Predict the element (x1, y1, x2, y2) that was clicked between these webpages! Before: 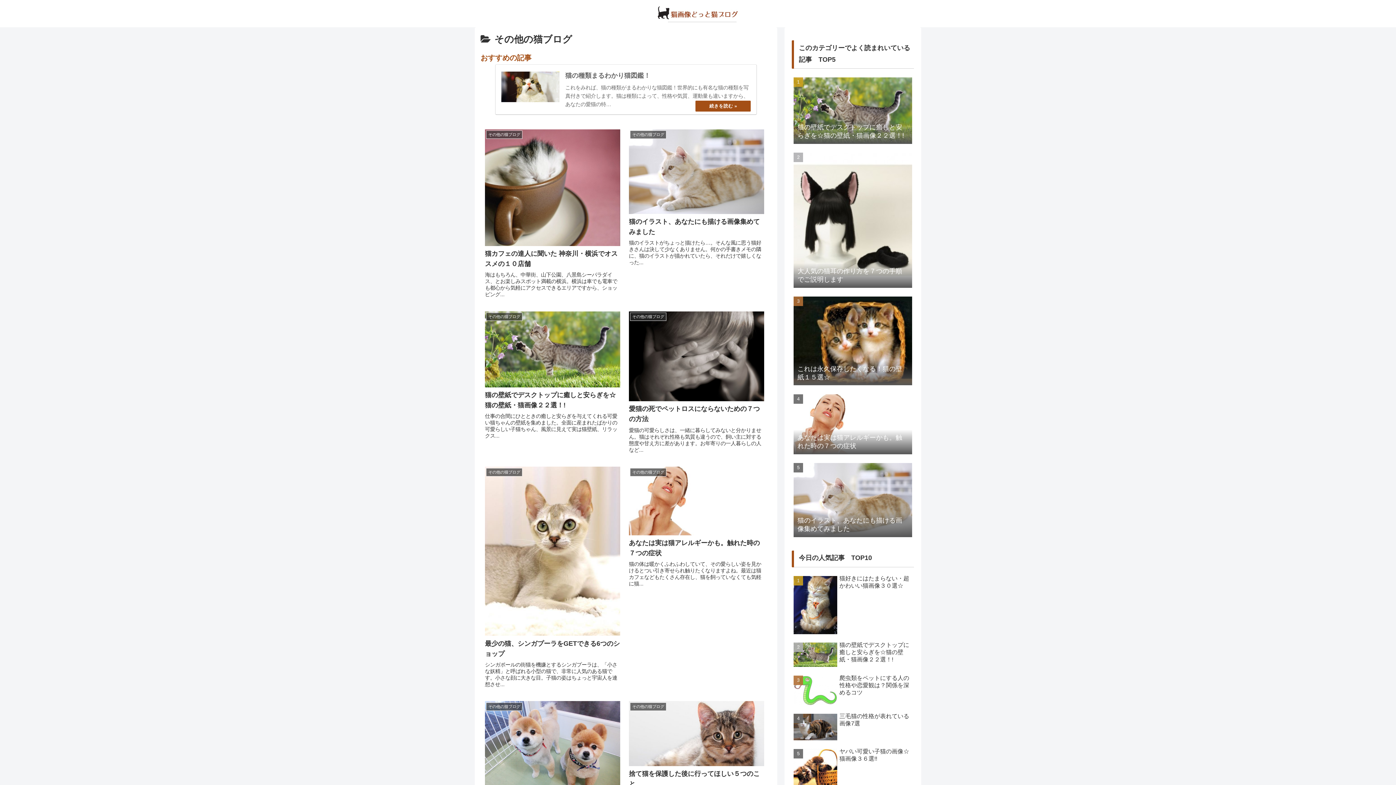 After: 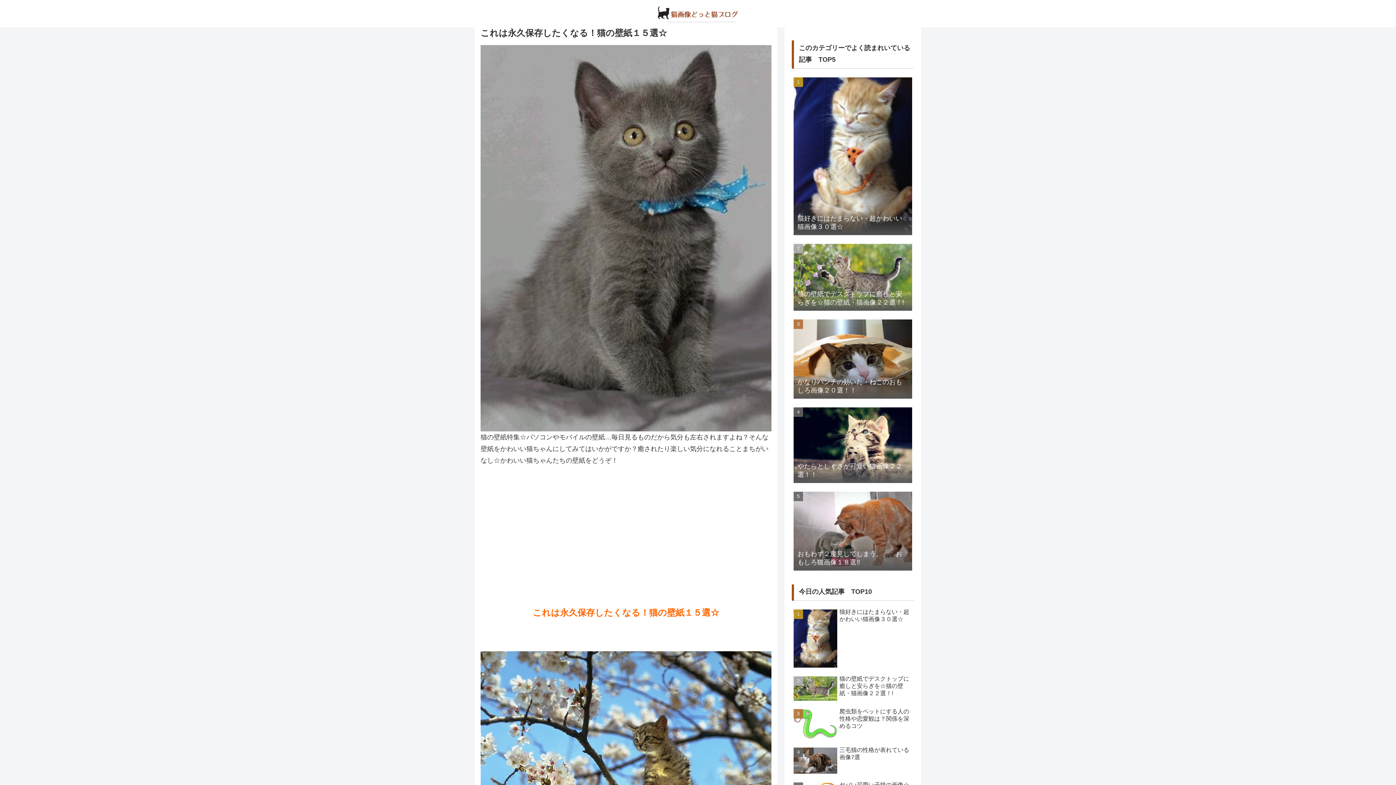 Action: bbox: (792, 293, 914, 390) label: これは永久保存したくなる！猫の壁紙１５選☆